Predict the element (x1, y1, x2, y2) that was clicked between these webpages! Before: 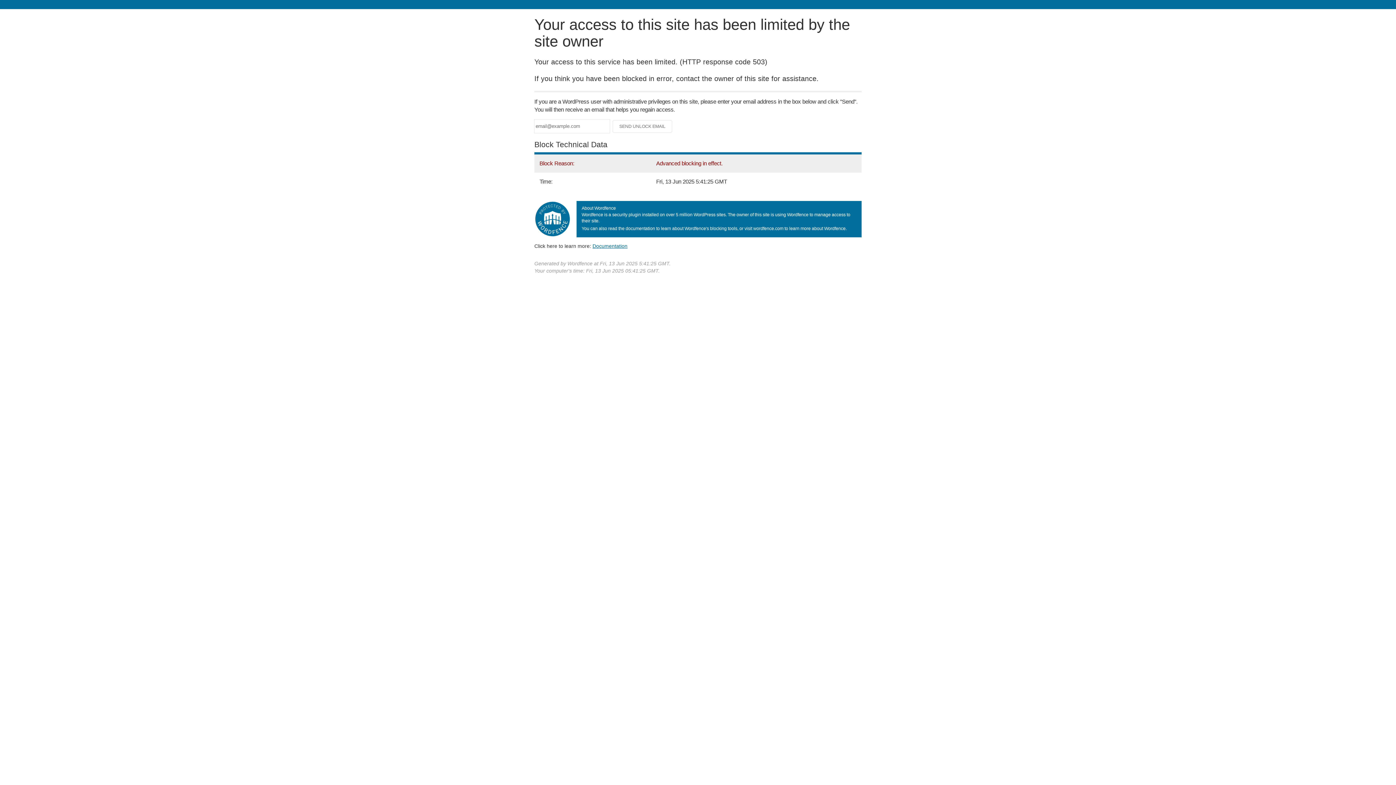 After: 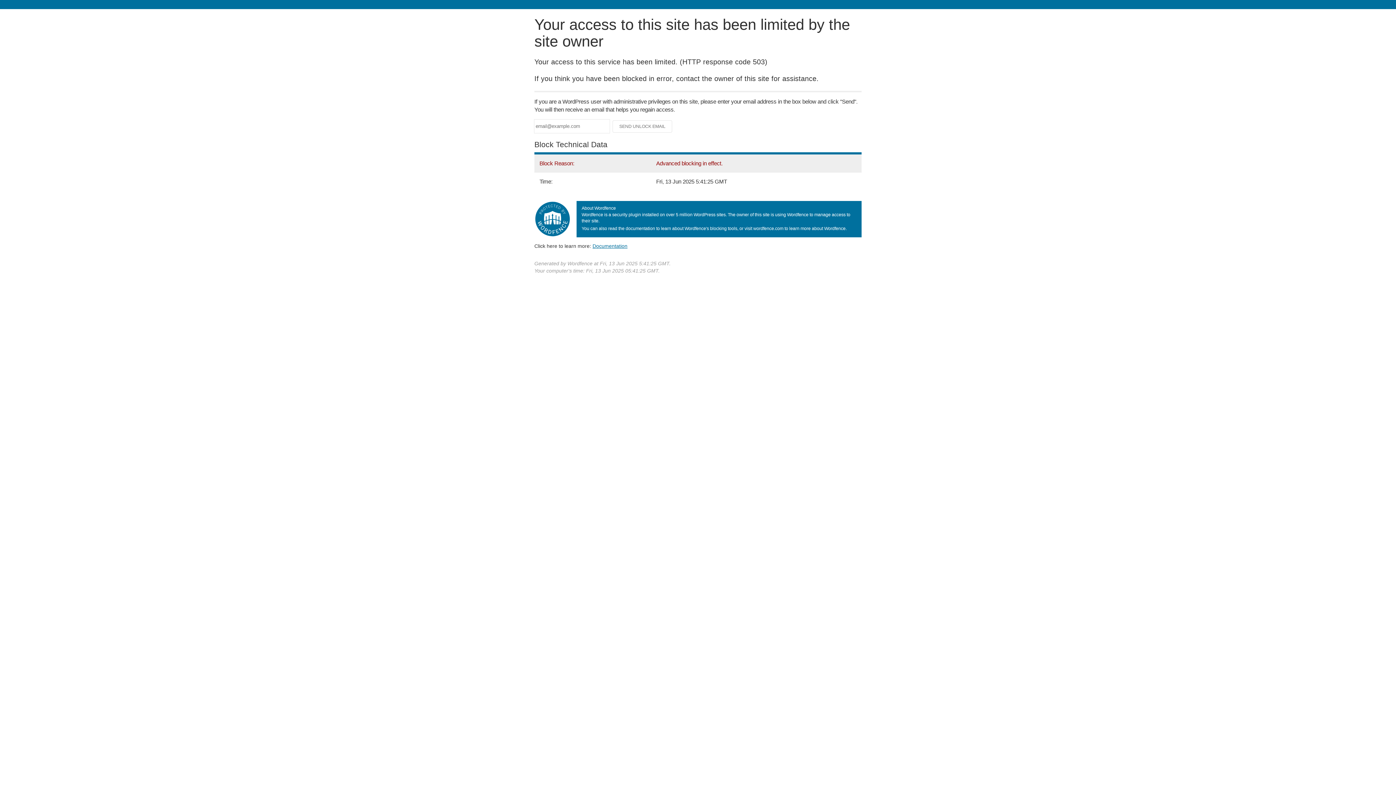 Action: label: Documentation bbox: (592, 243, 627, 248)